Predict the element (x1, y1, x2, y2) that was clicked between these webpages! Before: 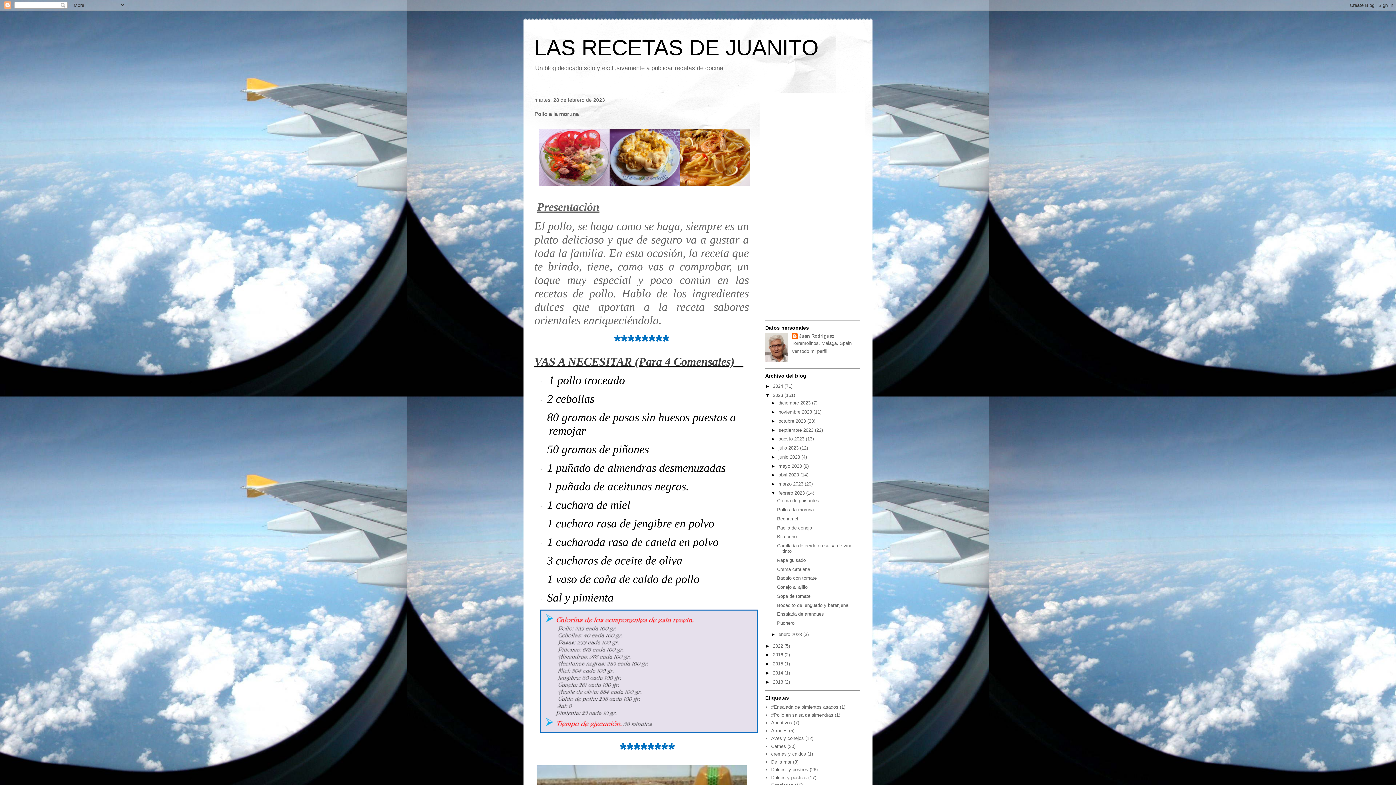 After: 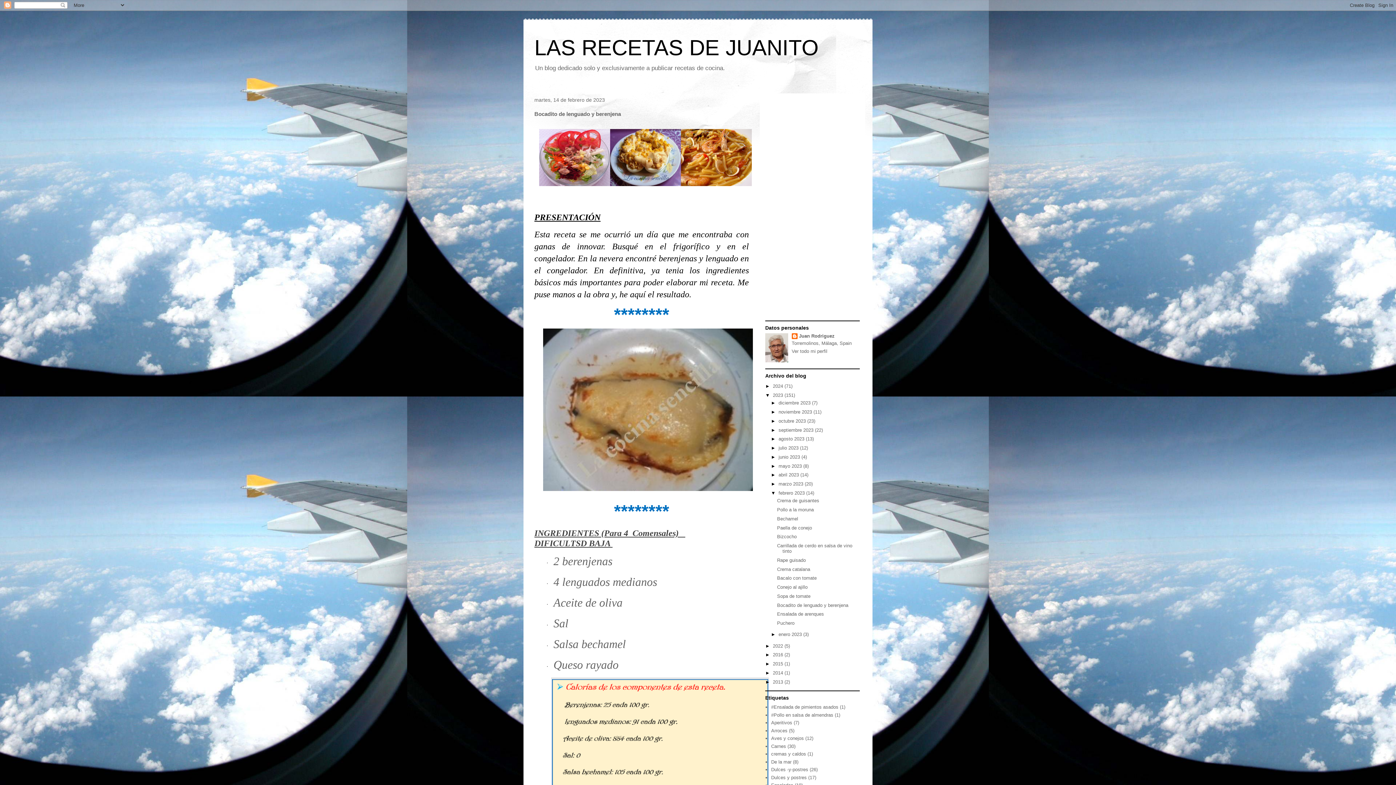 Action: label: Bocadito de lenguado y berenjena bbox: (777, 602, 848, 608)